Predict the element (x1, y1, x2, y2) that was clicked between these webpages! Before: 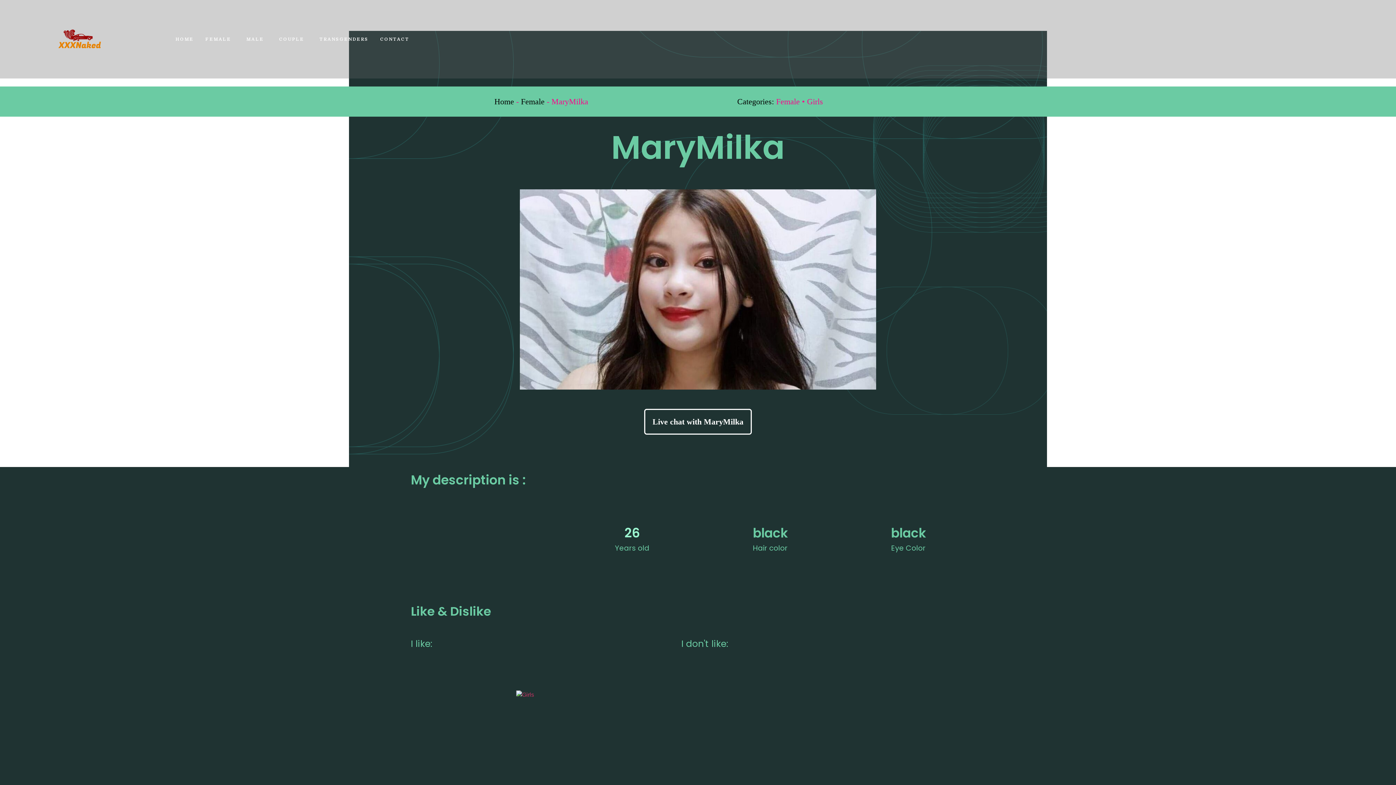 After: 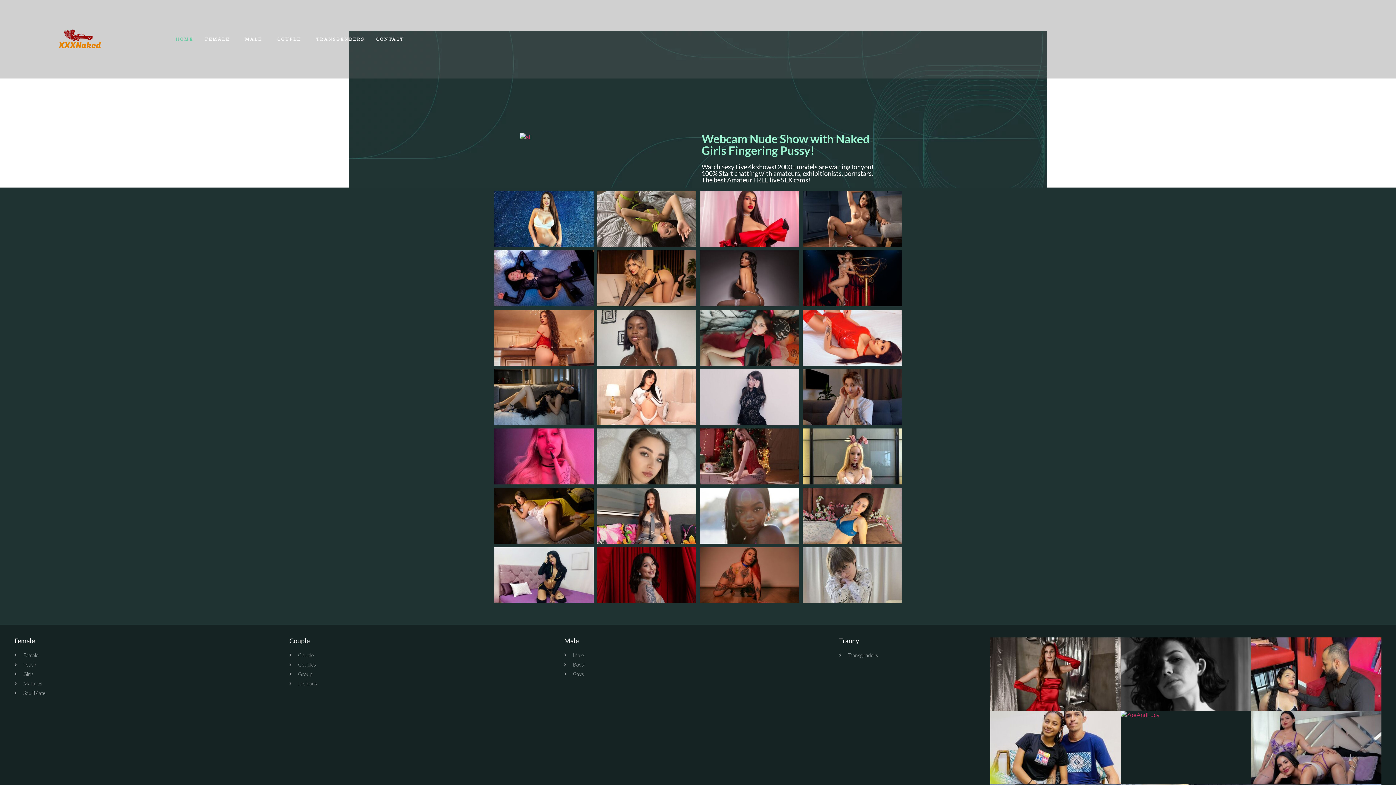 Action: bbox: (494, 97, 514, 106) label: Home